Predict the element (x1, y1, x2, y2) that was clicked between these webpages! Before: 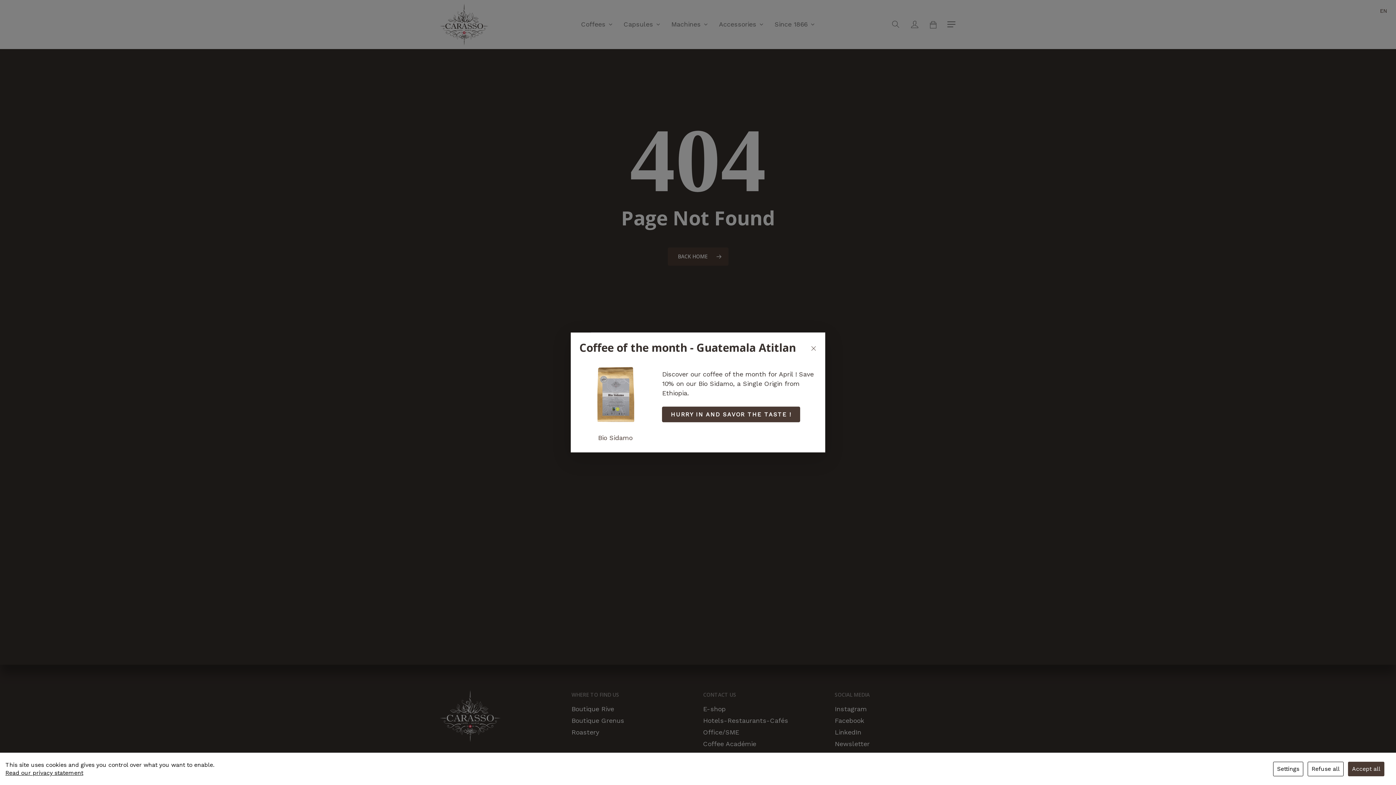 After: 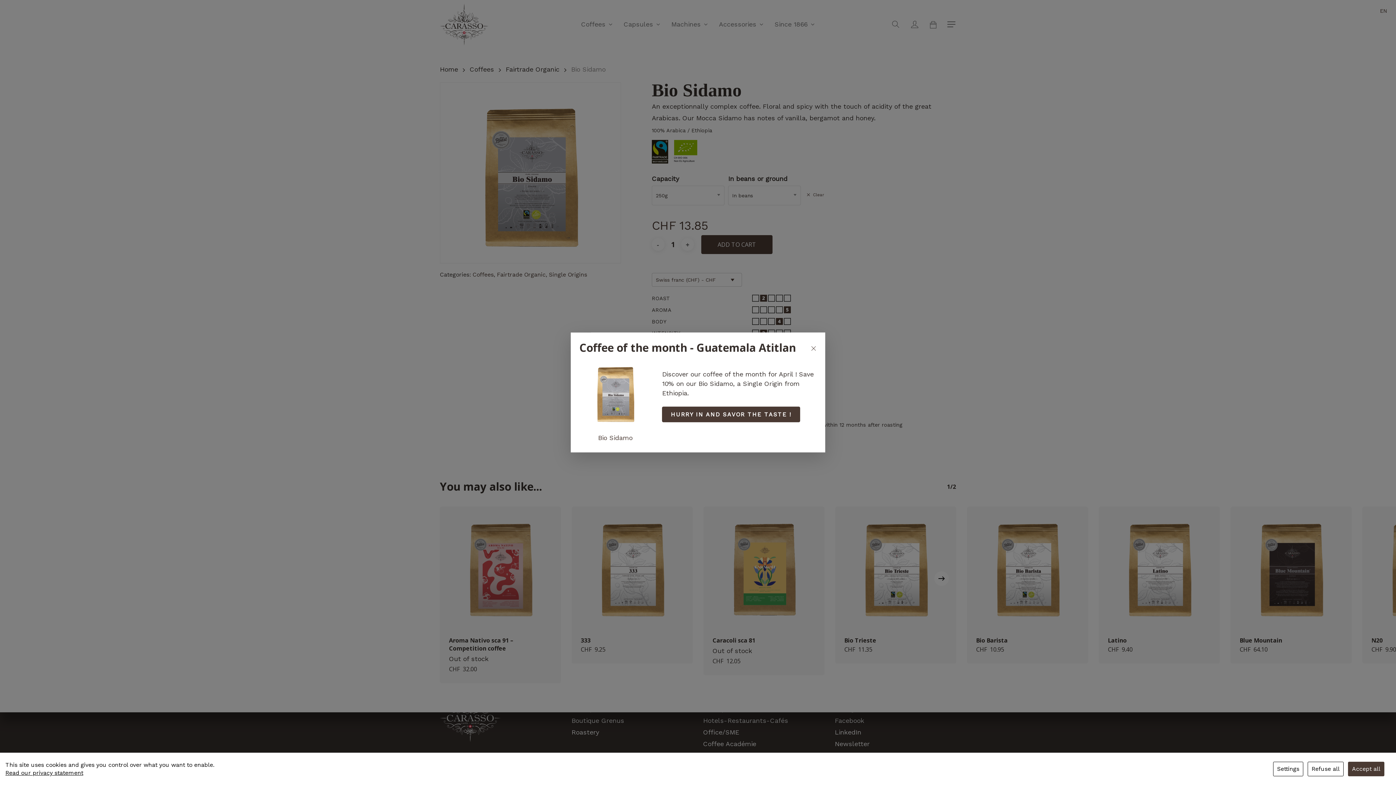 Action: label: HURRY IN AND SAVOR THE TASTE ! bbox: (662, 406, 800, 422)